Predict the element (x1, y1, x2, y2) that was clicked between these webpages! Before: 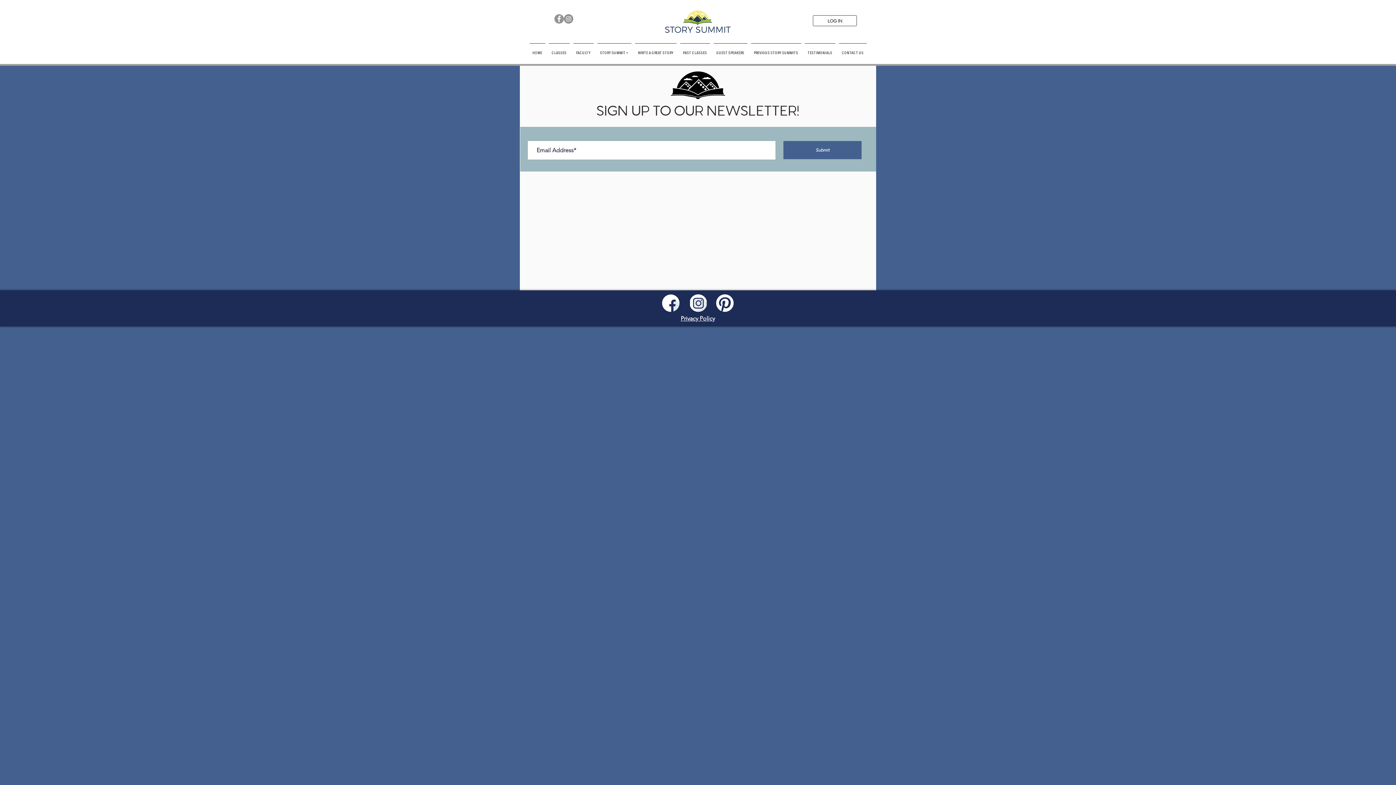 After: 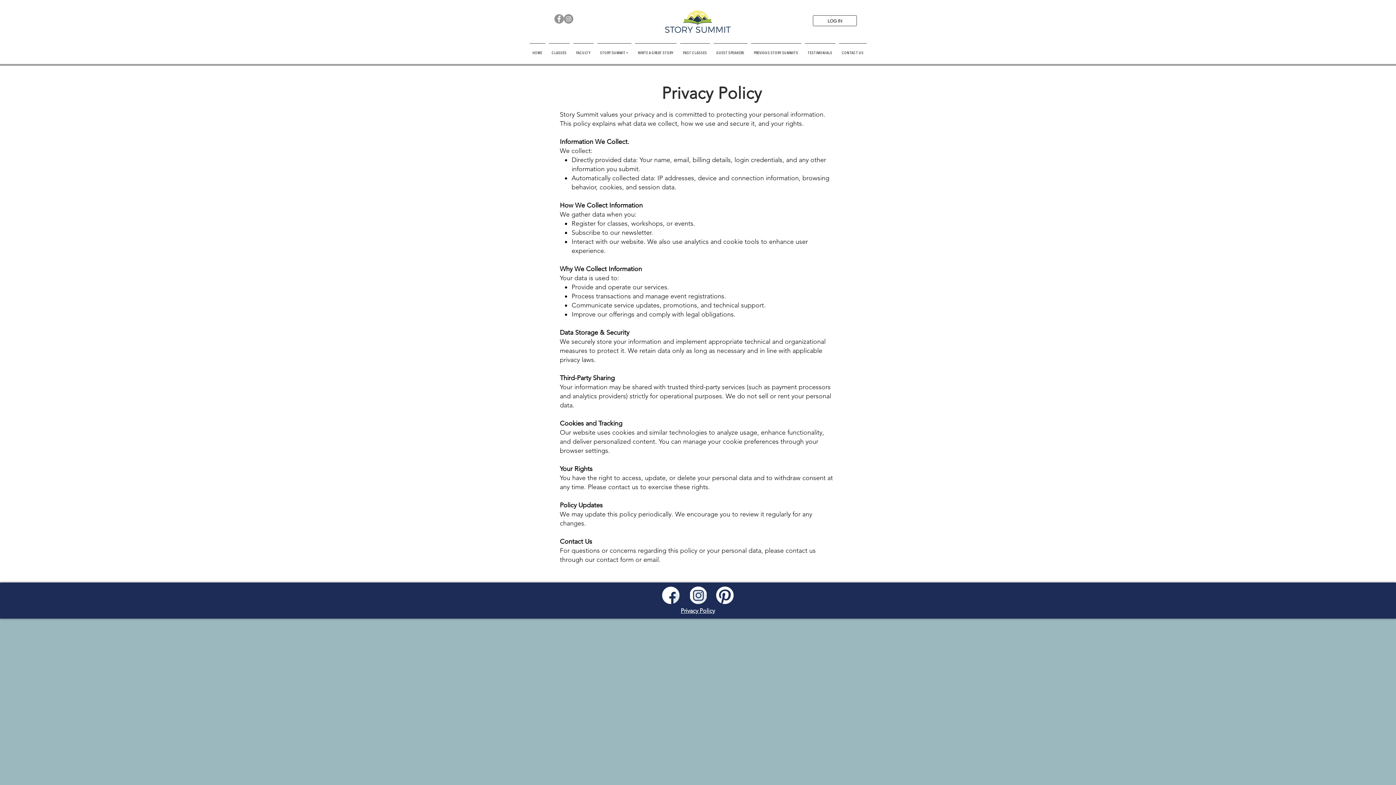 Action: bbox: (680, 315, 715, 322) label: Privacy Policy